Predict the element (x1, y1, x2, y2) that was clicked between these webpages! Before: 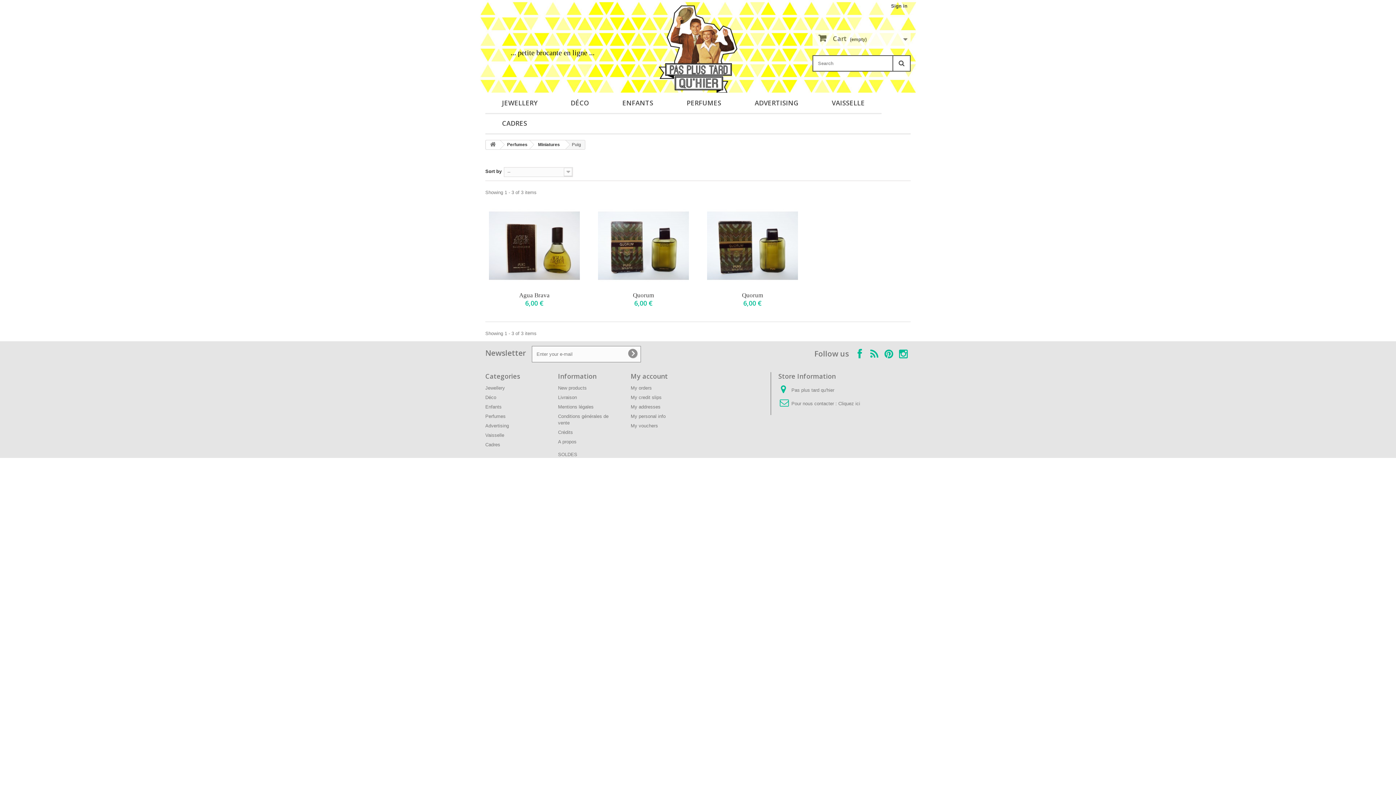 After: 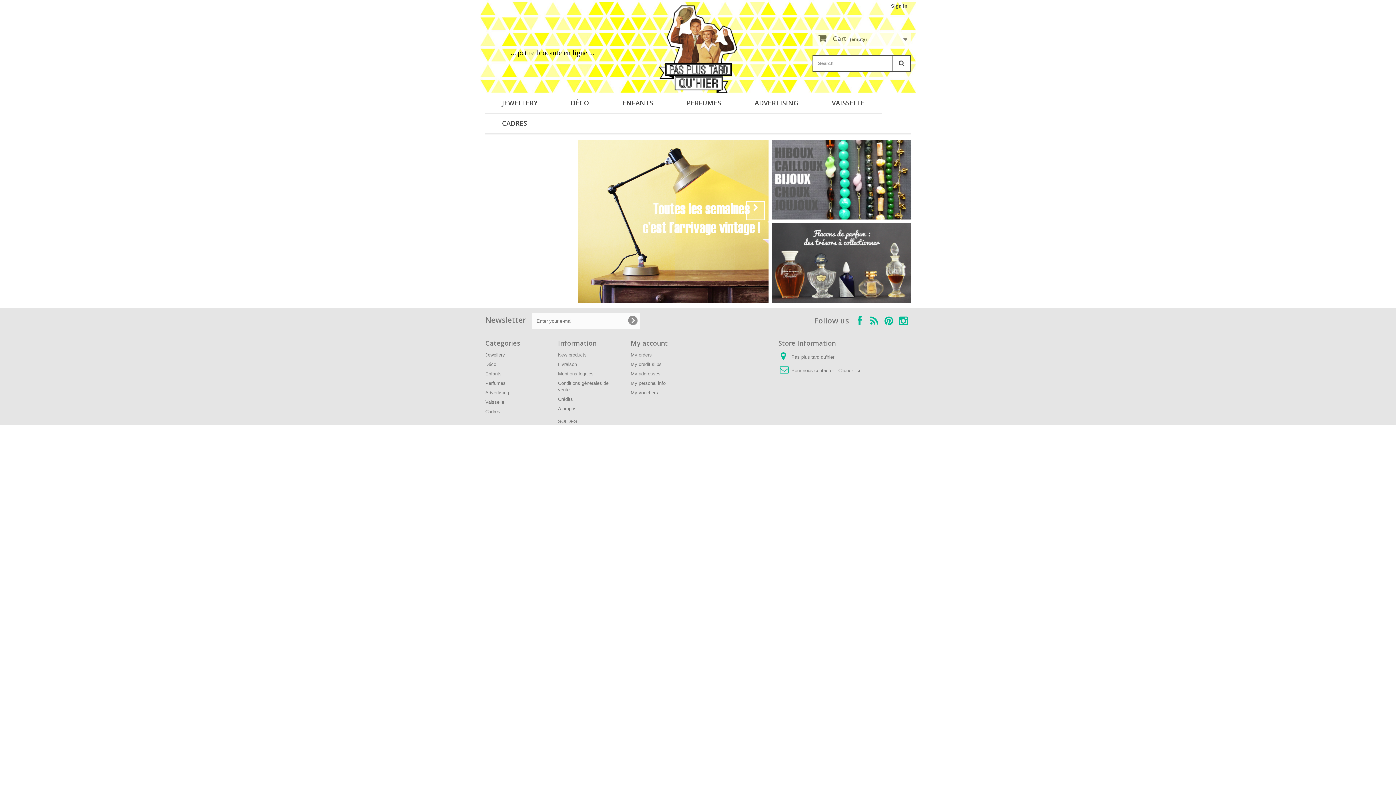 Action: bbox: (630, 5, 765, 92)